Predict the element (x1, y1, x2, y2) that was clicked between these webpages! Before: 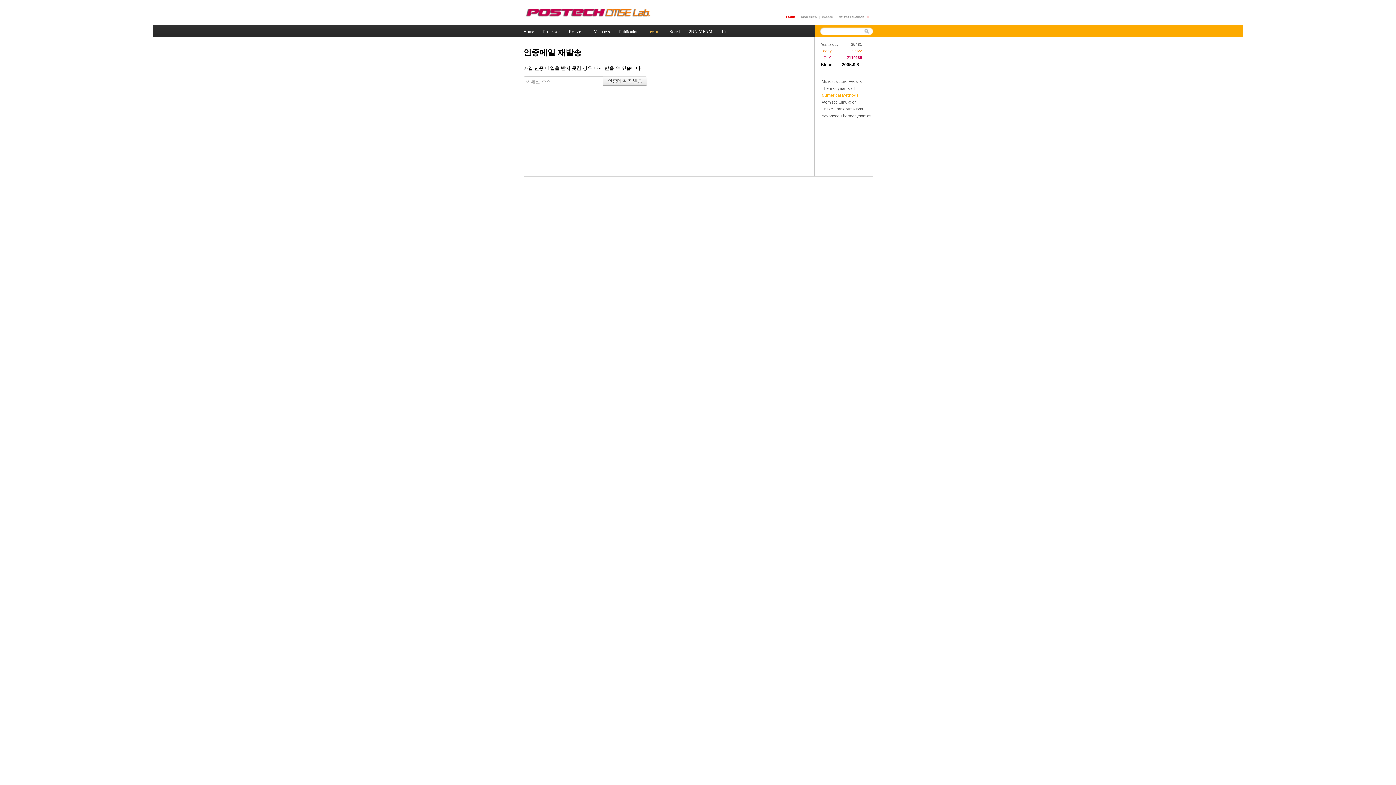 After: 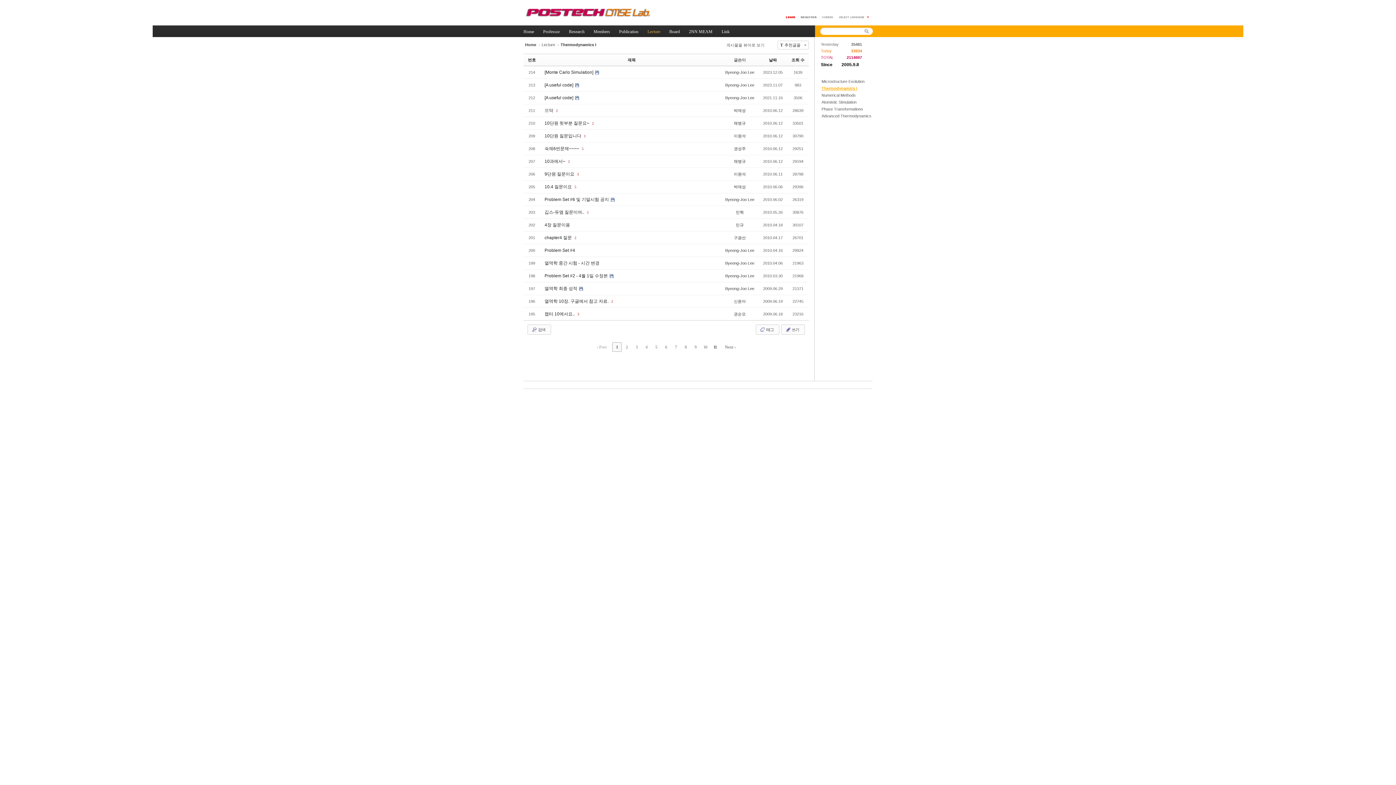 Action: bbox: (821, 86, 854, 90) label: Thermodynamics I